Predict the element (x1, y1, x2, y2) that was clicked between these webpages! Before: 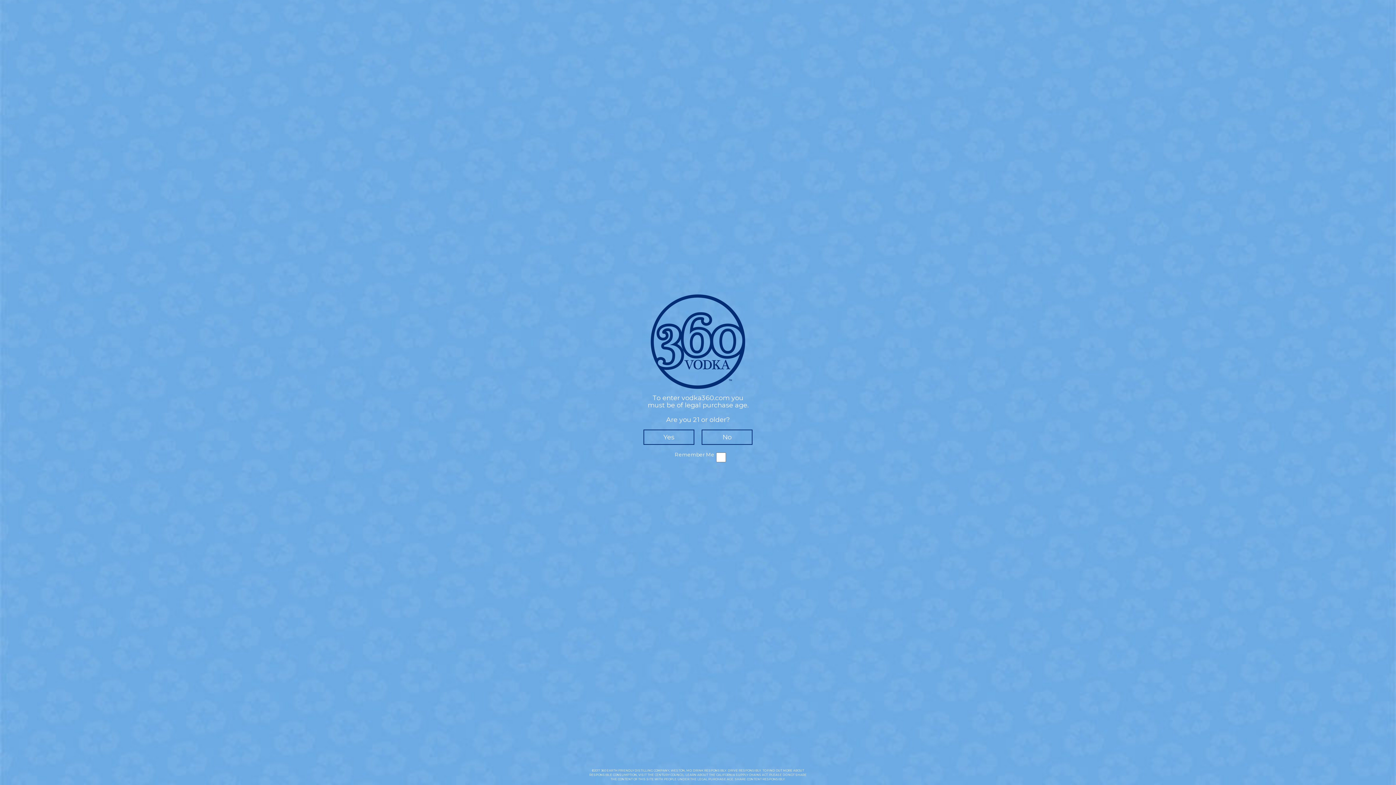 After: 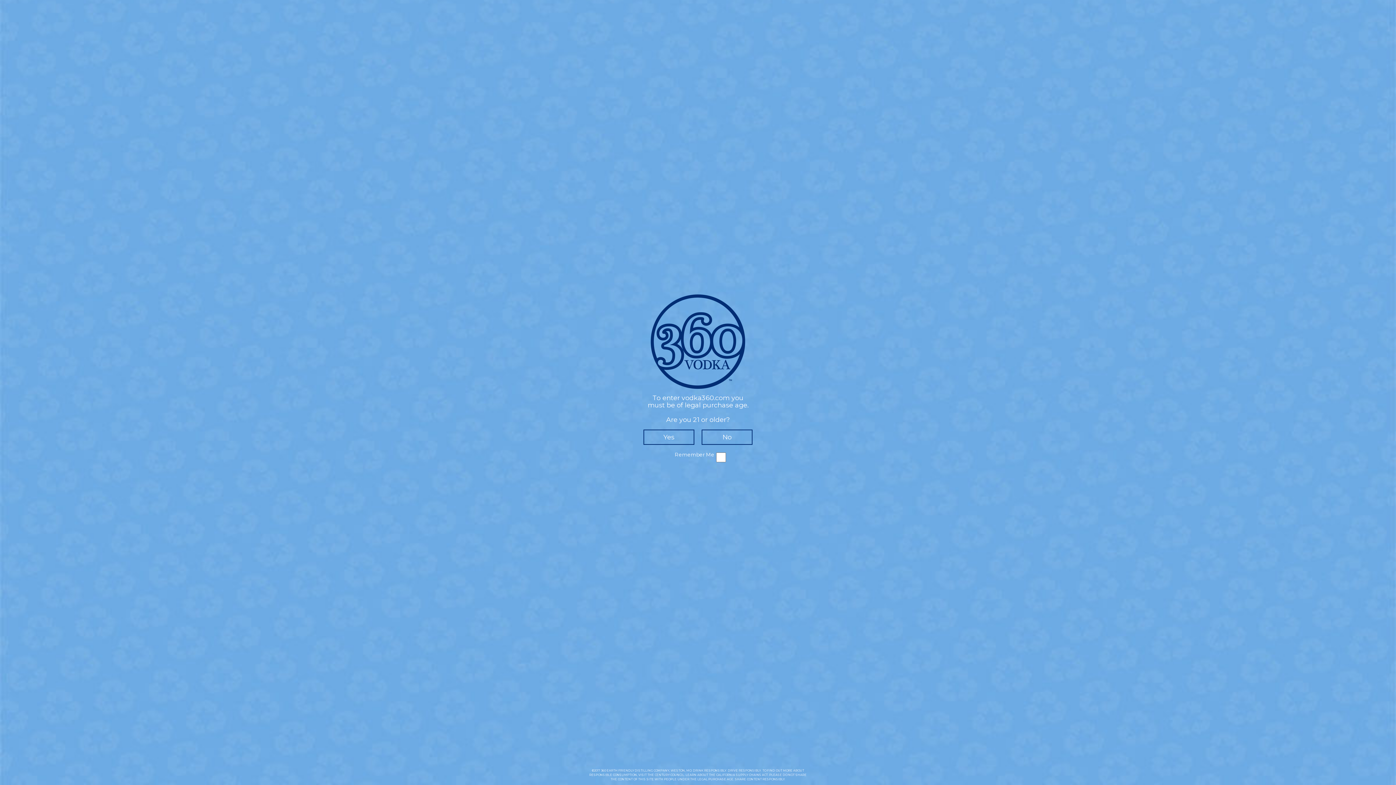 Action: label: SUPPLY CHAINS ACT bbox: (736, 773, 768, 777)